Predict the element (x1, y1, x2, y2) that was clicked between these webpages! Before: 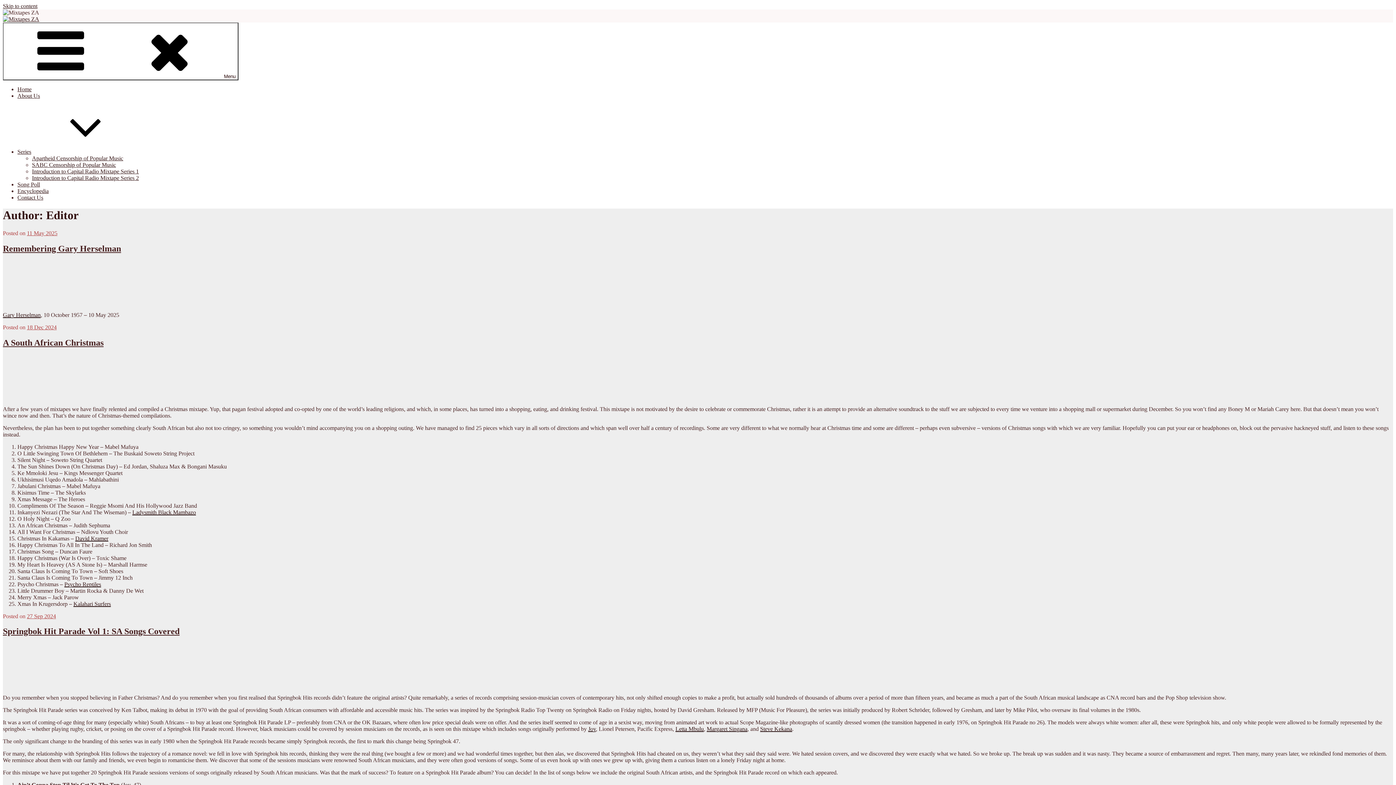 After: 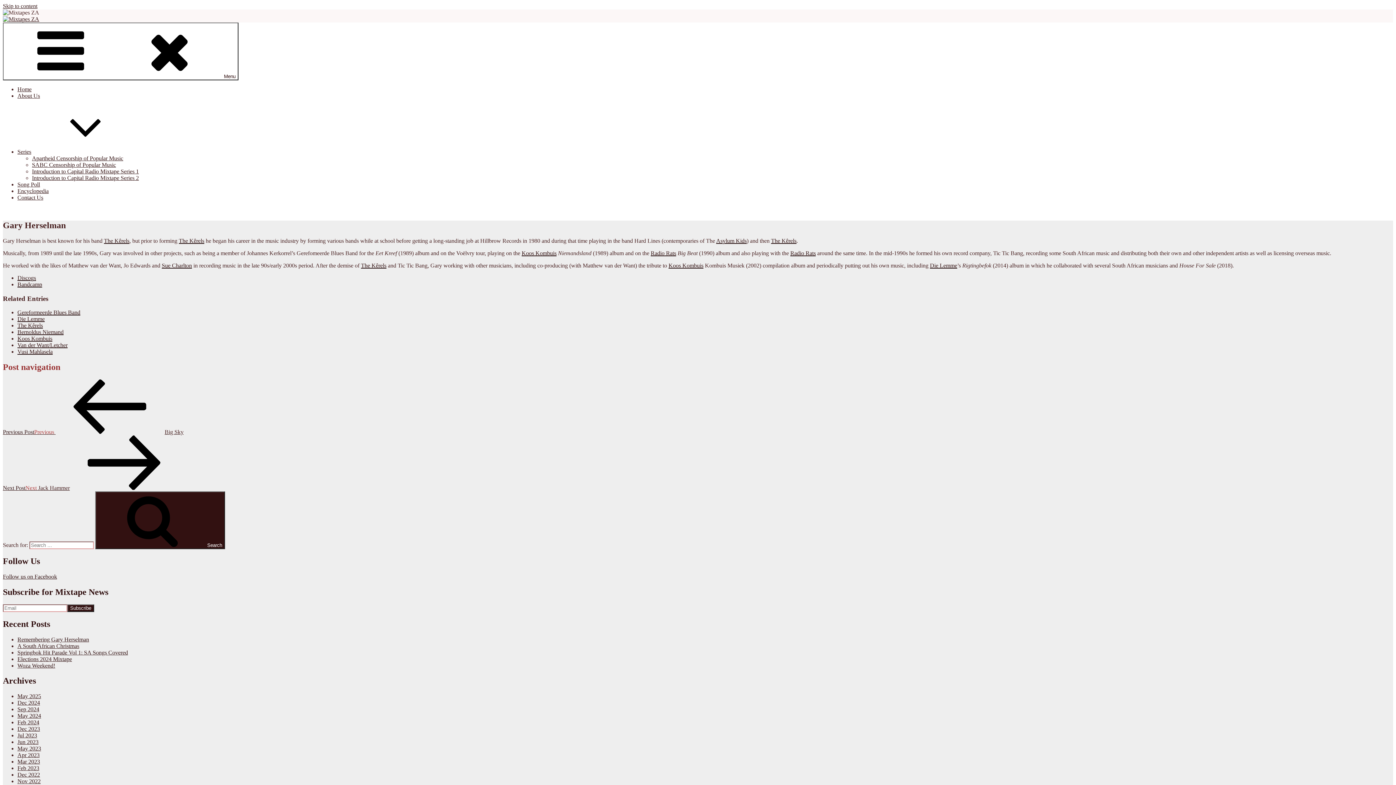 Action: bbox: (2, 311, 40, 318) label: Gary Herselman